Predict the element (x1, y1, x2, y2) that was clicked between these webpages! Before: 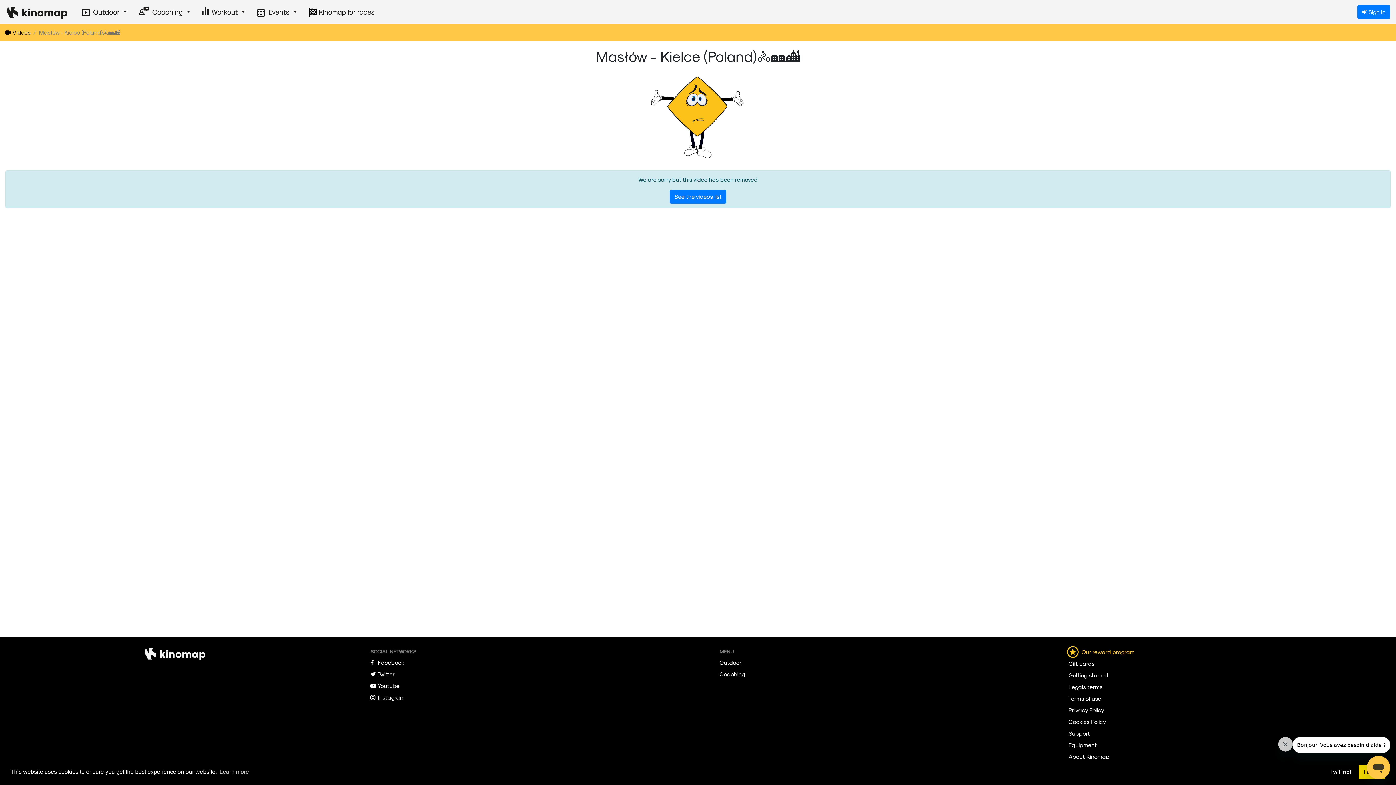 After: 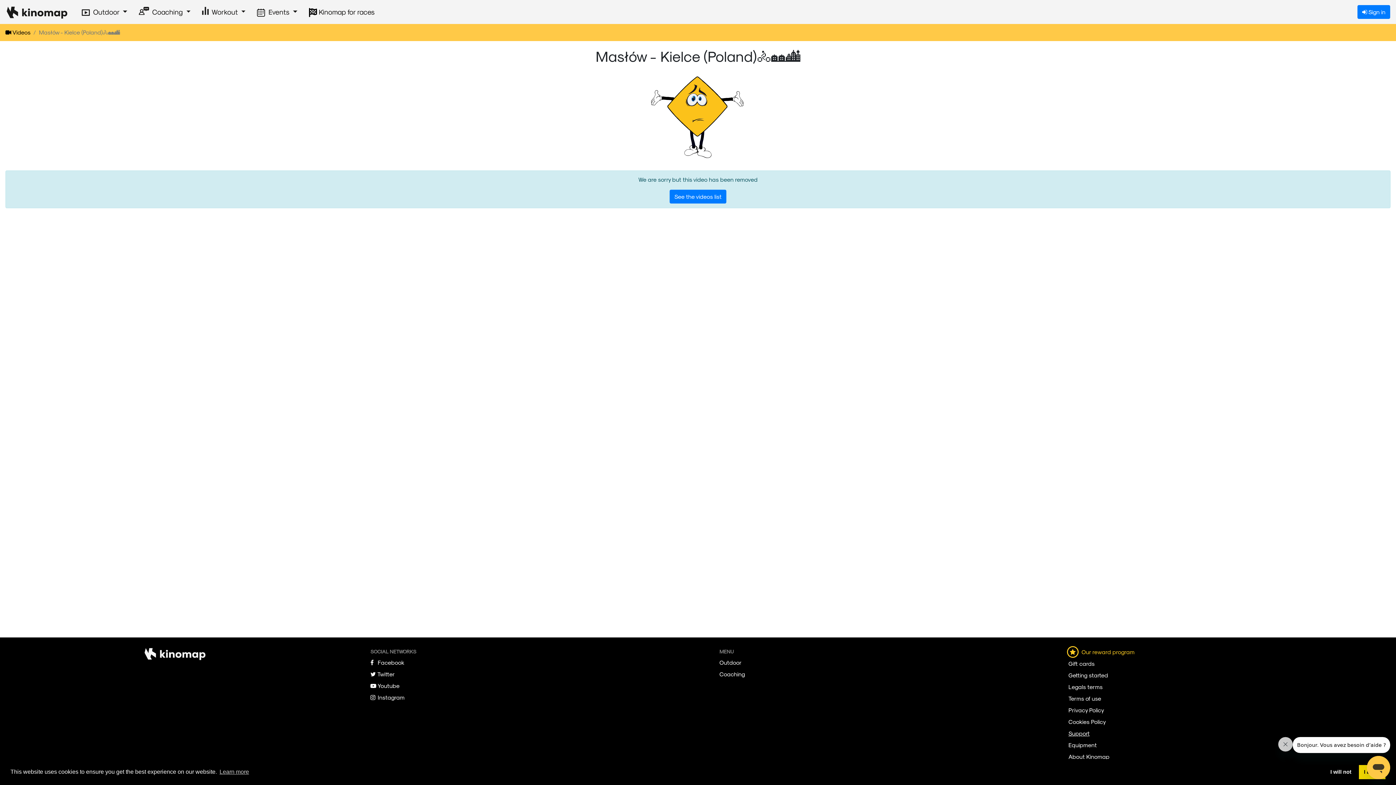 Action: label: Support bbox: (1068, 730, 1089, 737)